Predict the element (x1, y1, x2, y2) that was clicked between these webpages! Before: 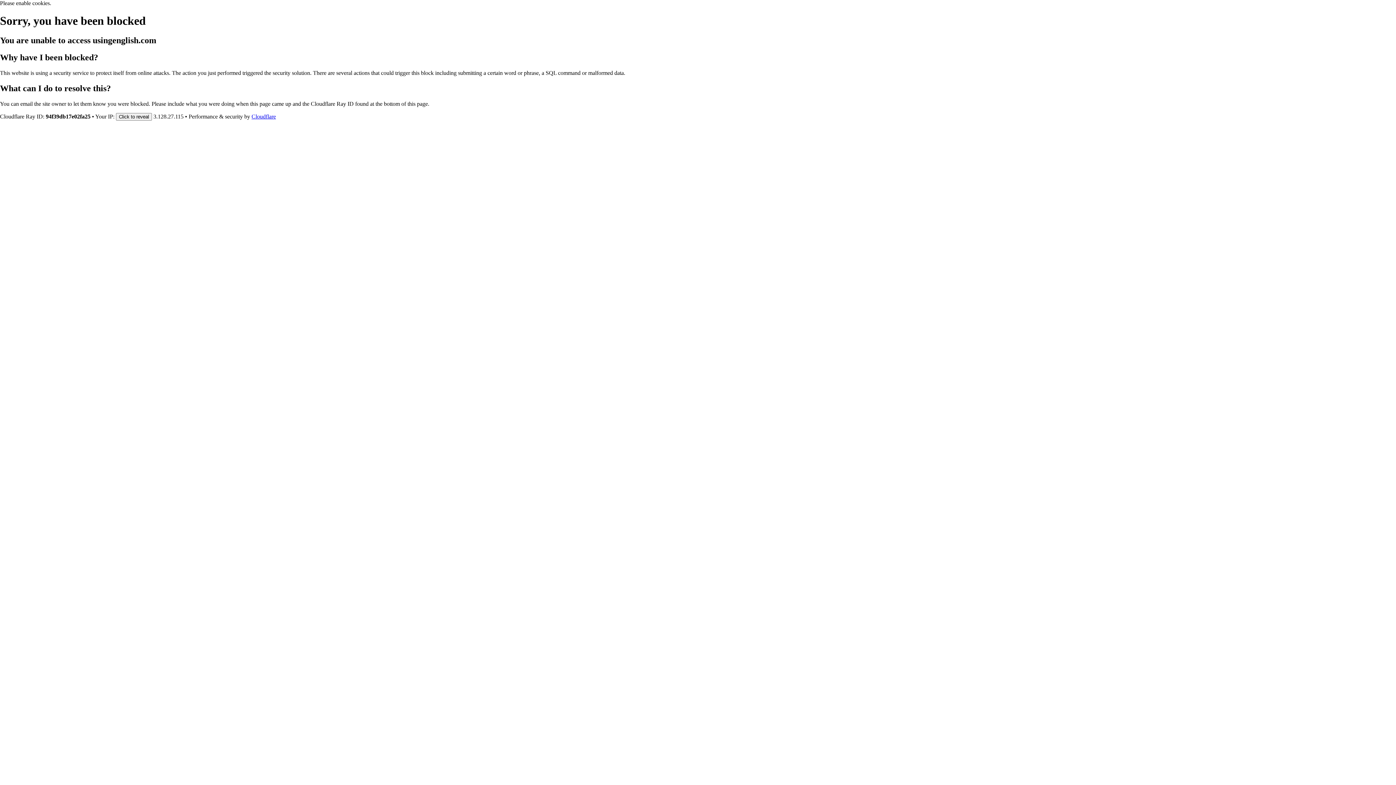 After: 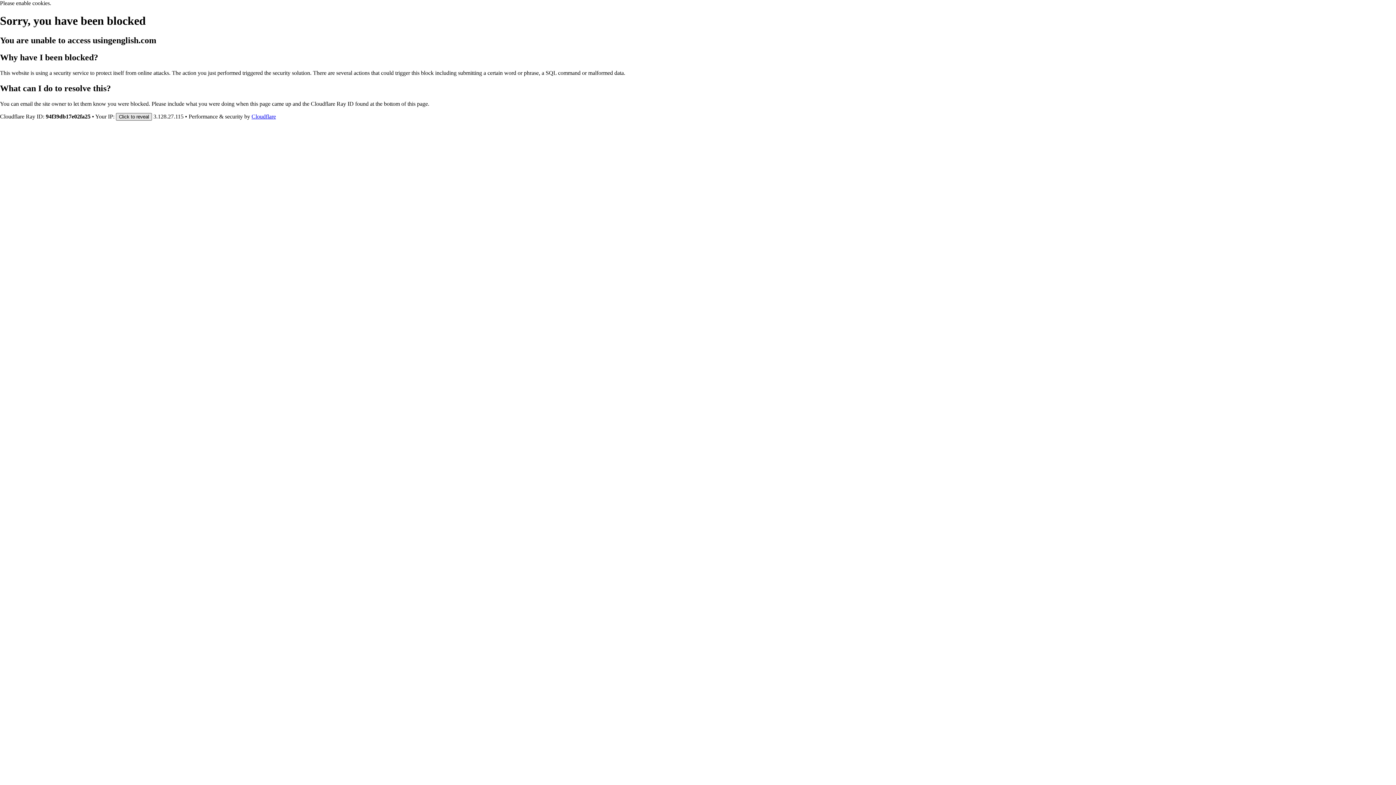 Action: bbox: (116, 112, 152, 120) label: Click to reveal